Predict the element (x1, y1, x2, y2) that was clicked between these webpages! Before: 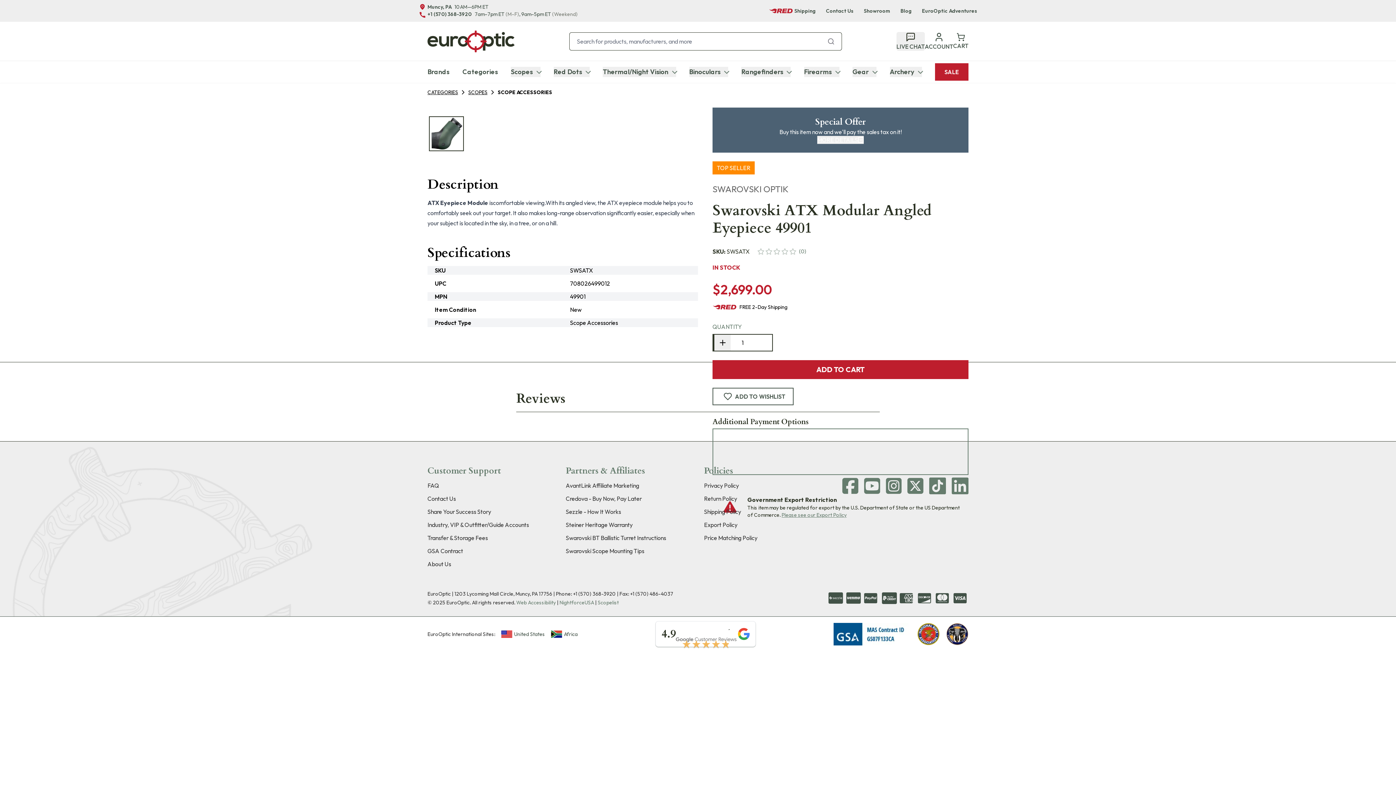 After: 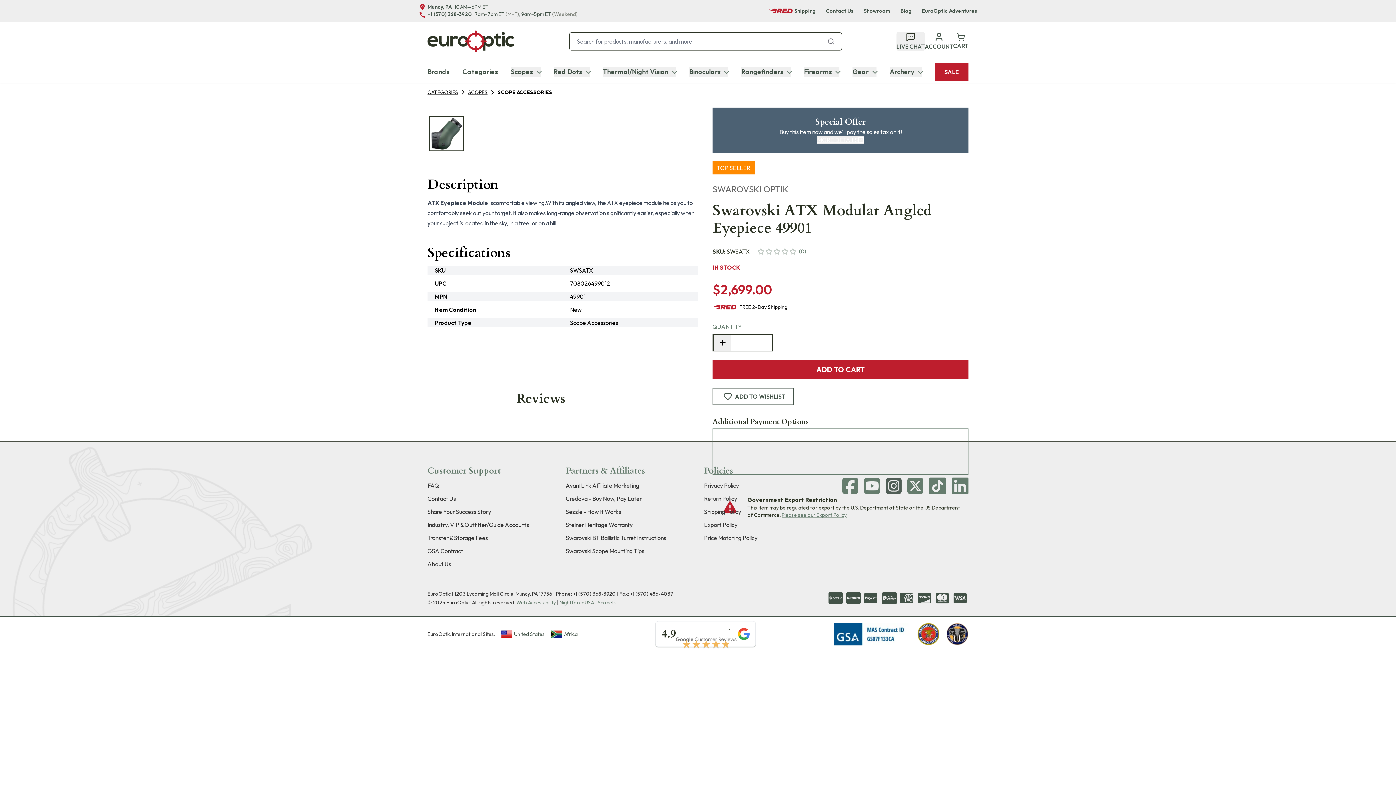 Action: bbox: (886, 477, 901, 495)